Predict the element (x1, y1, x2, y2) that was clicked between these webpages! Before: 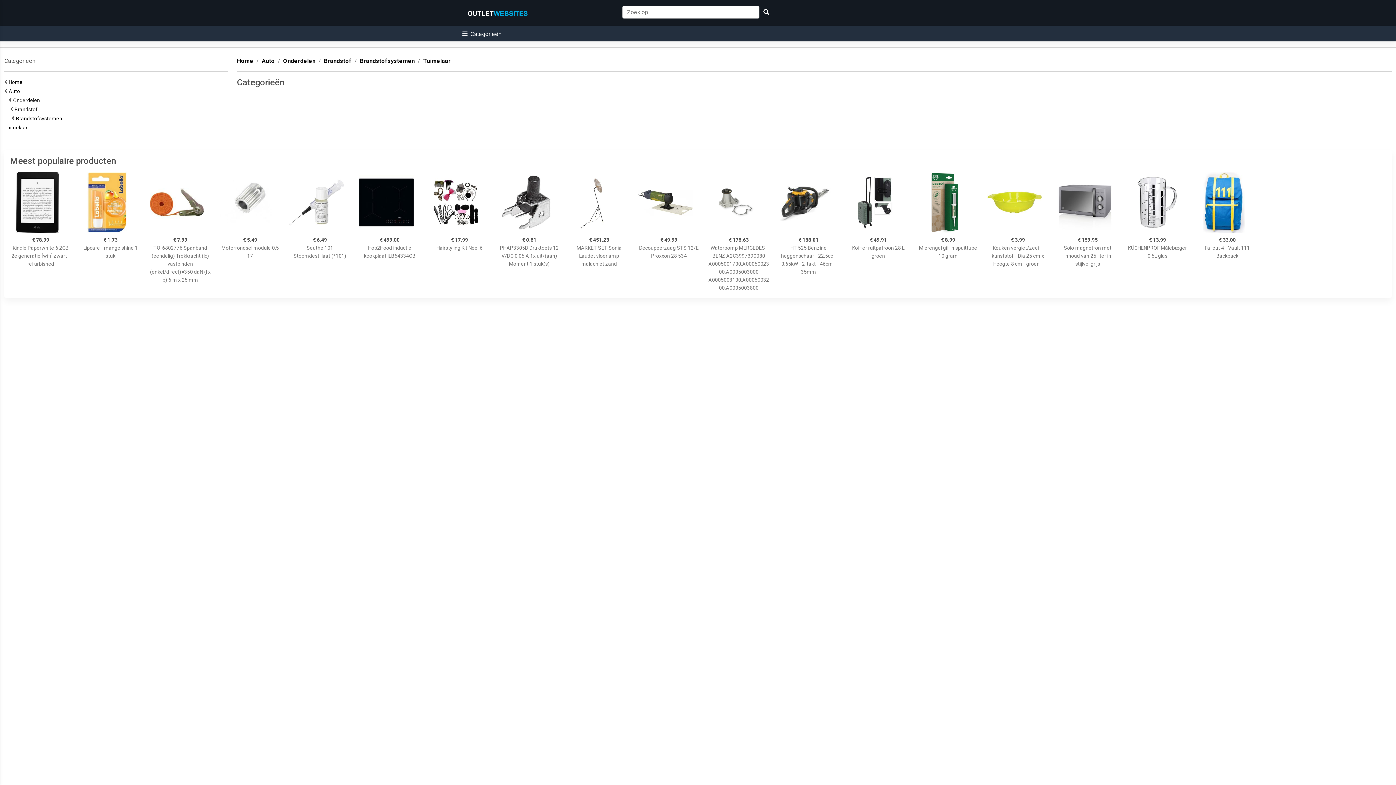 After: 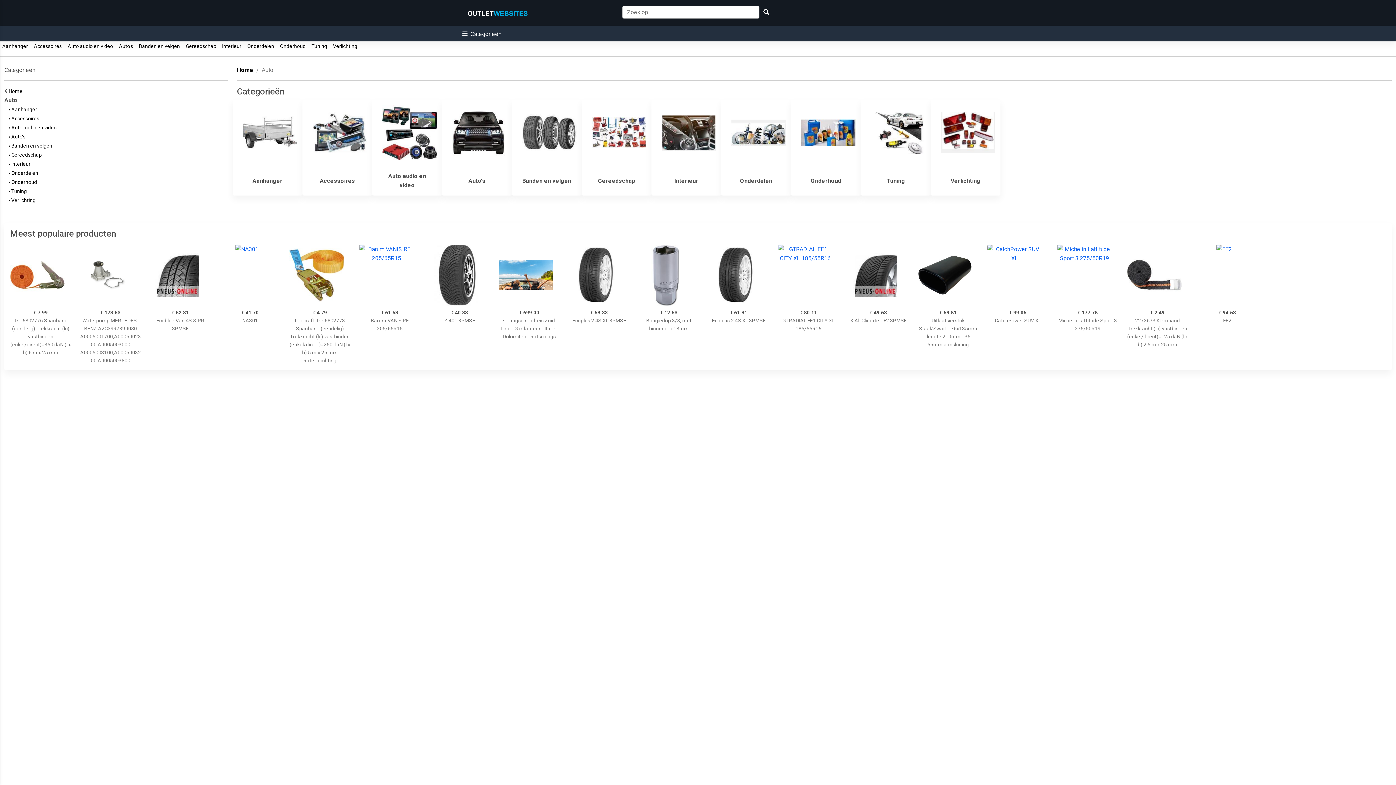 Action: label: Auto bbox: (261, 57, 274, 64)